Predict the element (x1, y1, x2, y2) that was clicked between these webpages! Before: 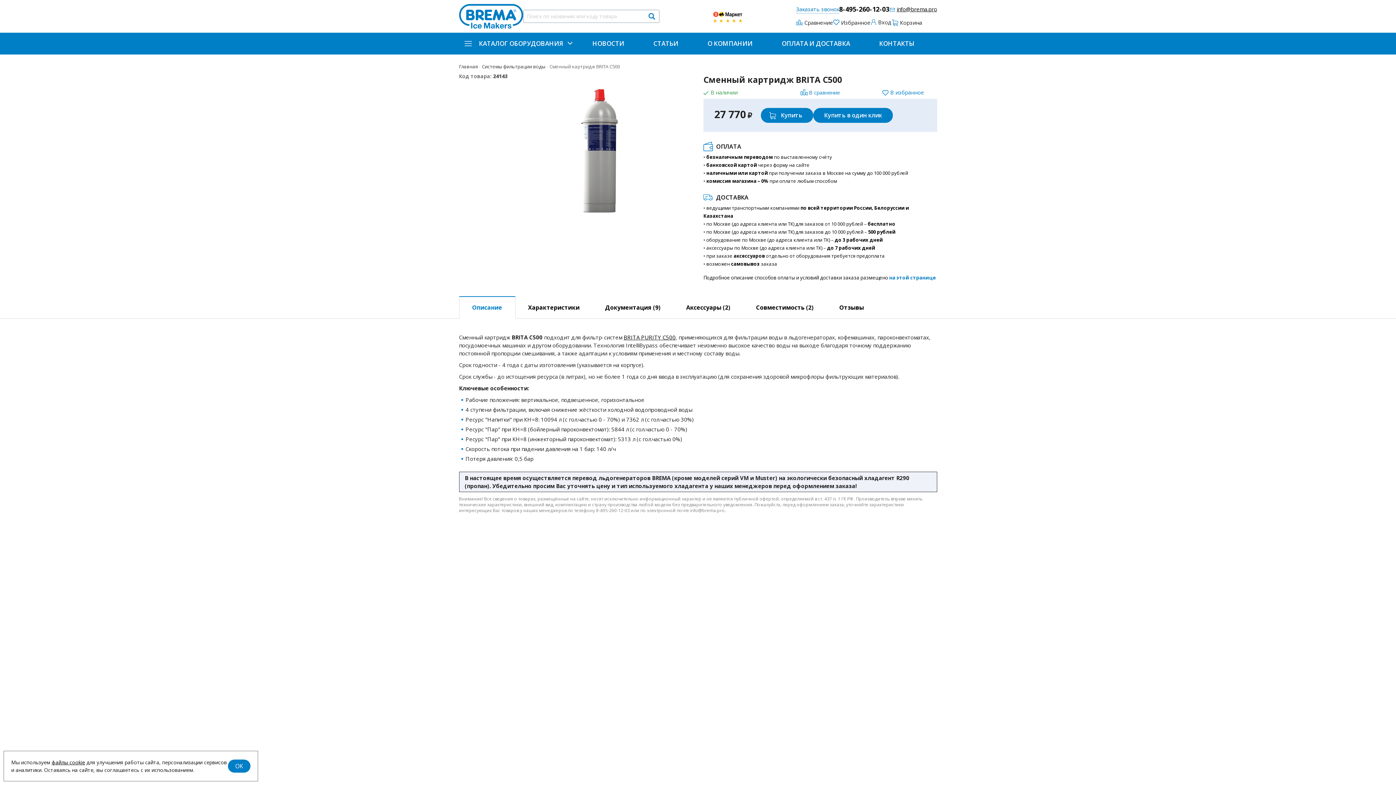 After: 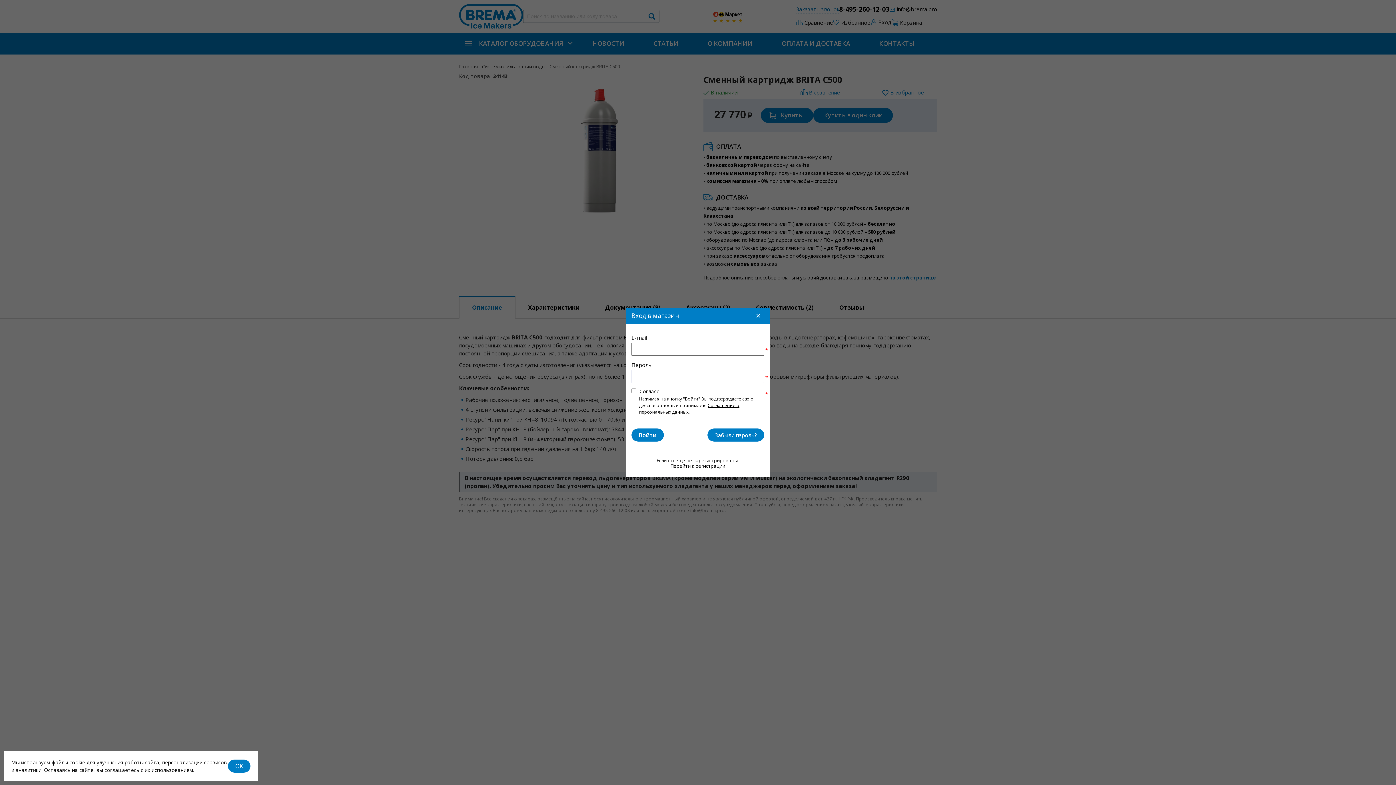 Action: bbox: (870, 18, 891, 26) label: Вход